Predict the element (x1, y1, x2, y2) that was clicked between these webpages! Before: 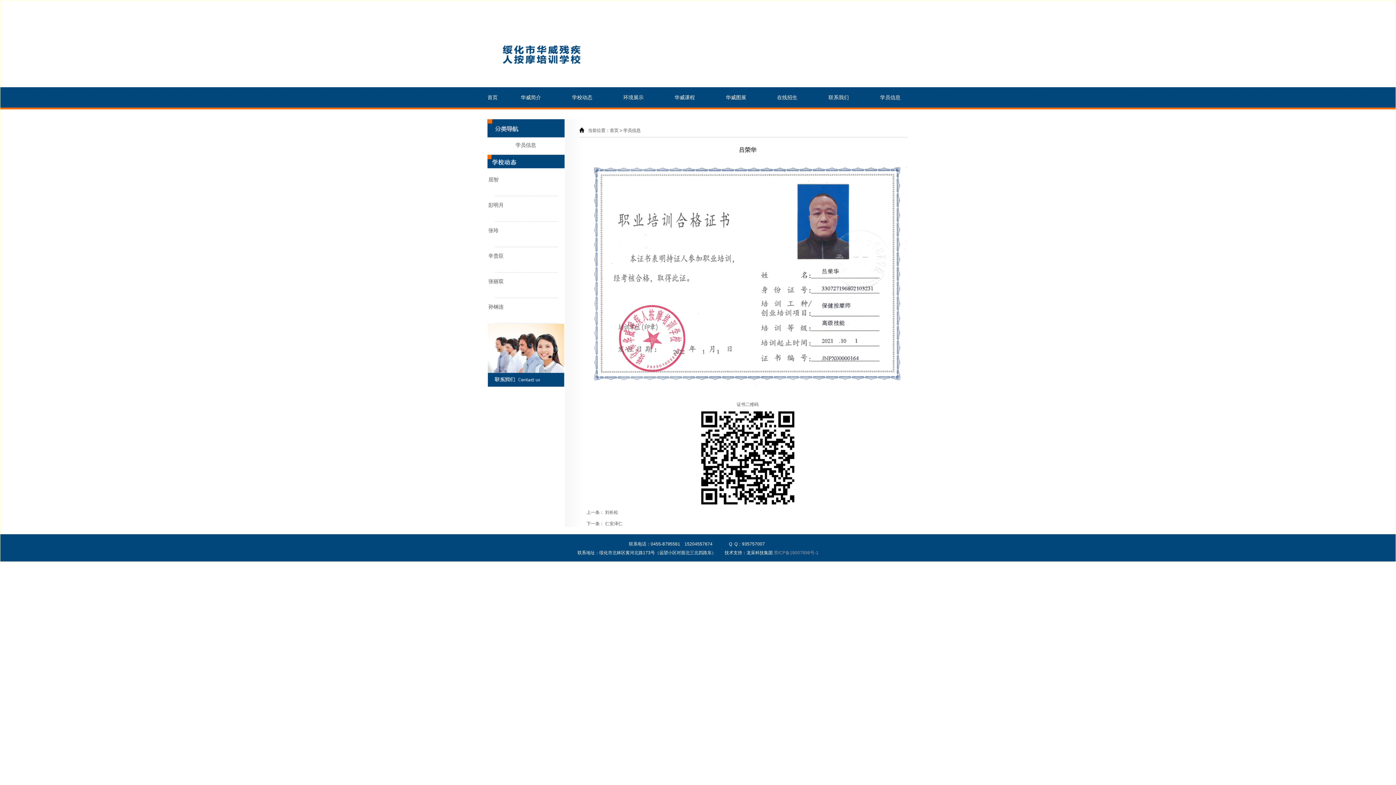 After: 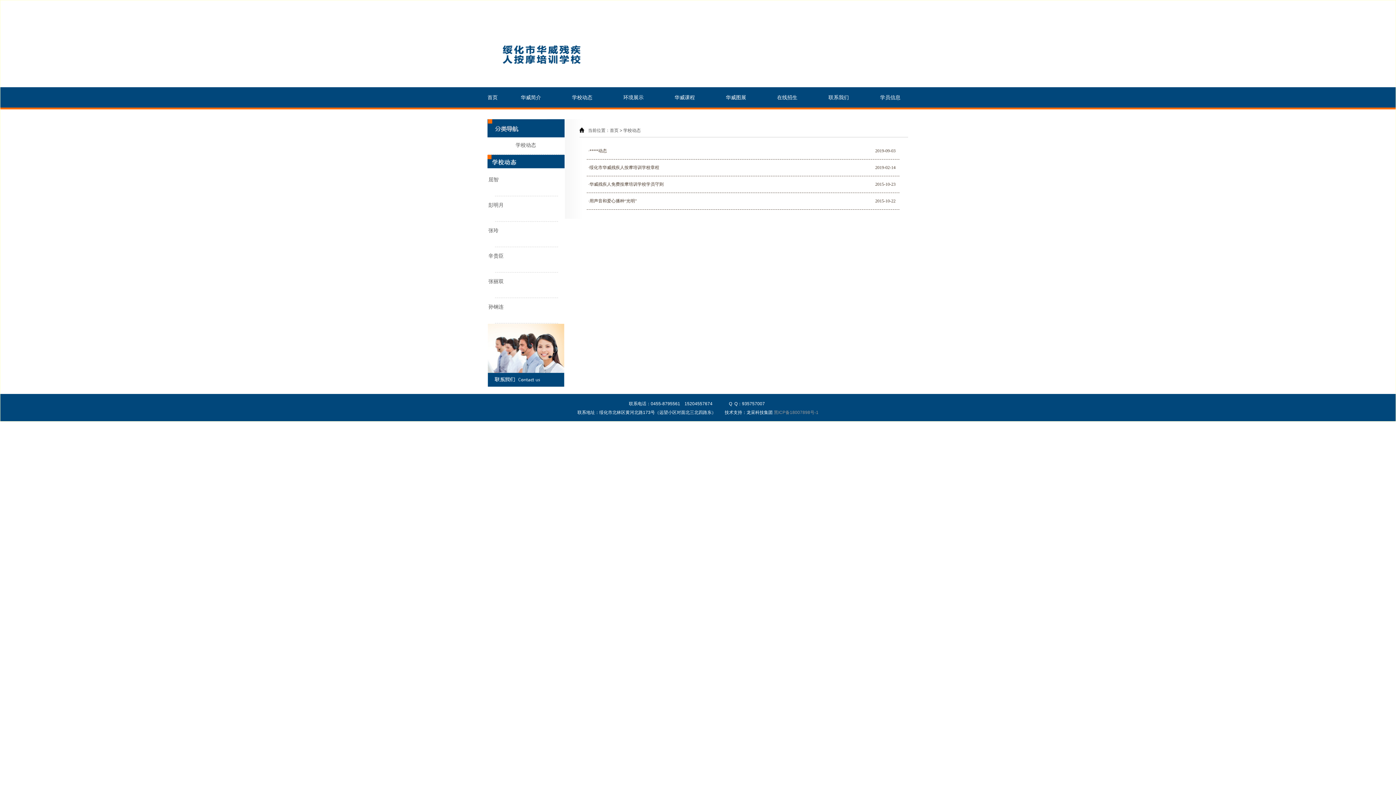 Action: bbox: (556, 87, 608, 109) label: 学校动态